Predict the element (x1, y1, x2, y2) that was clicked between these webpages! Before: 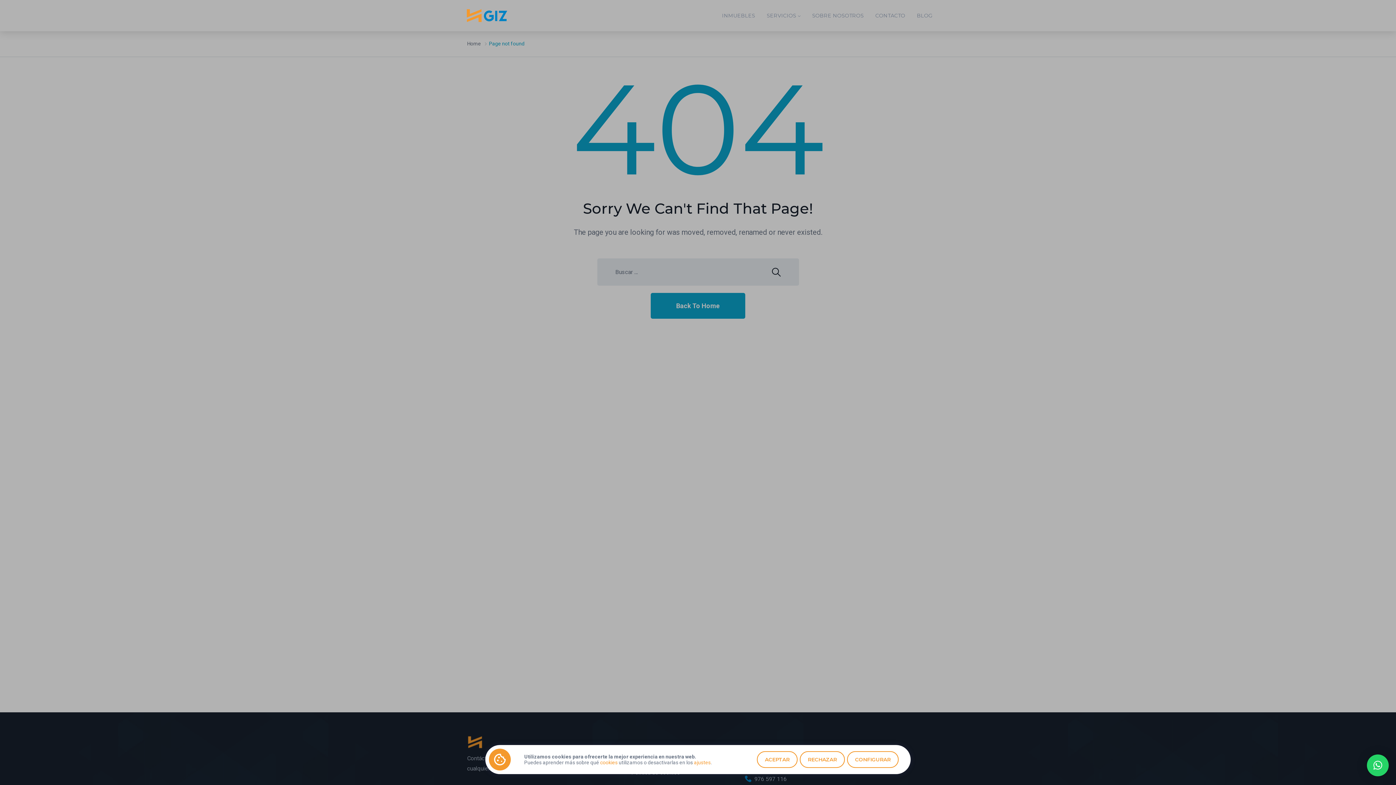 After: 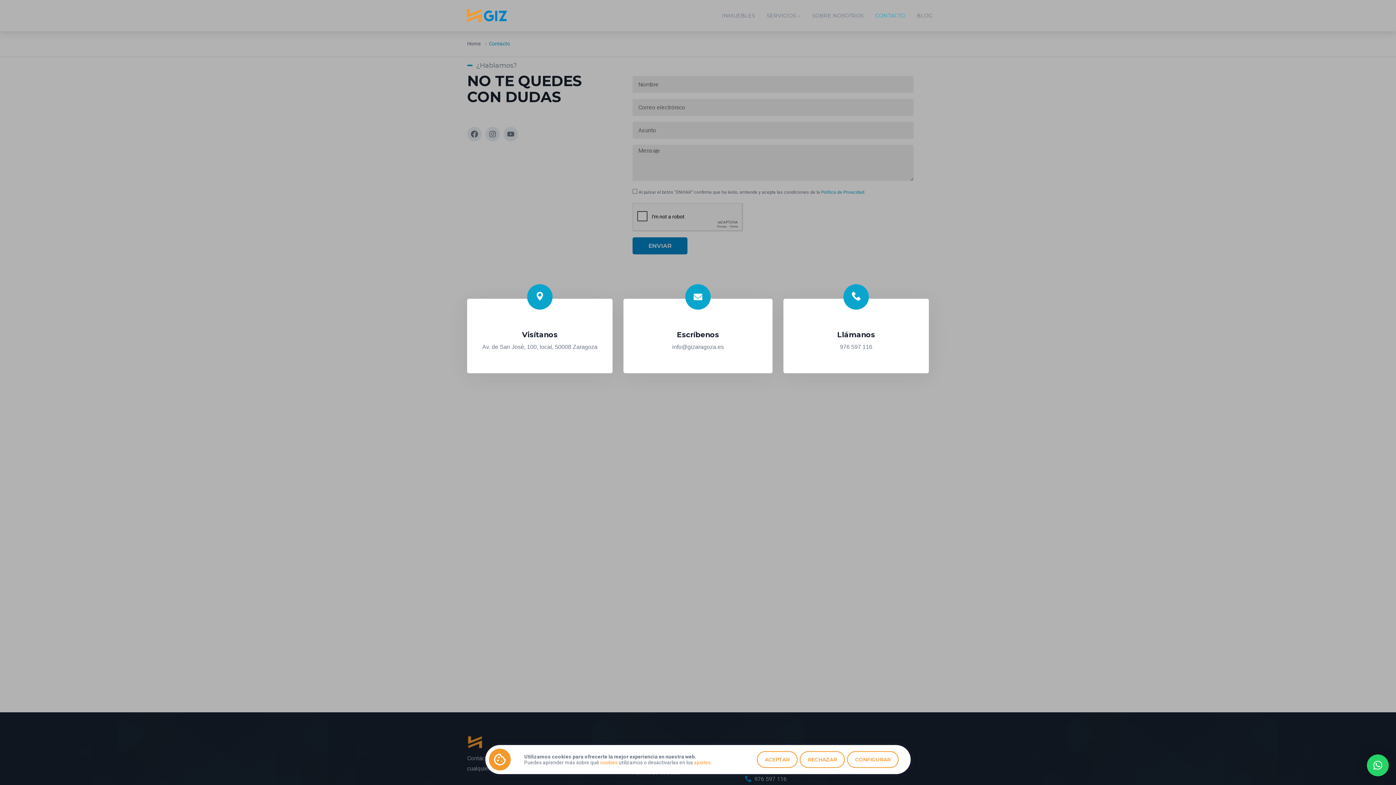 Action: bbox: (870, 5, 910, 25) label: CONTACTO